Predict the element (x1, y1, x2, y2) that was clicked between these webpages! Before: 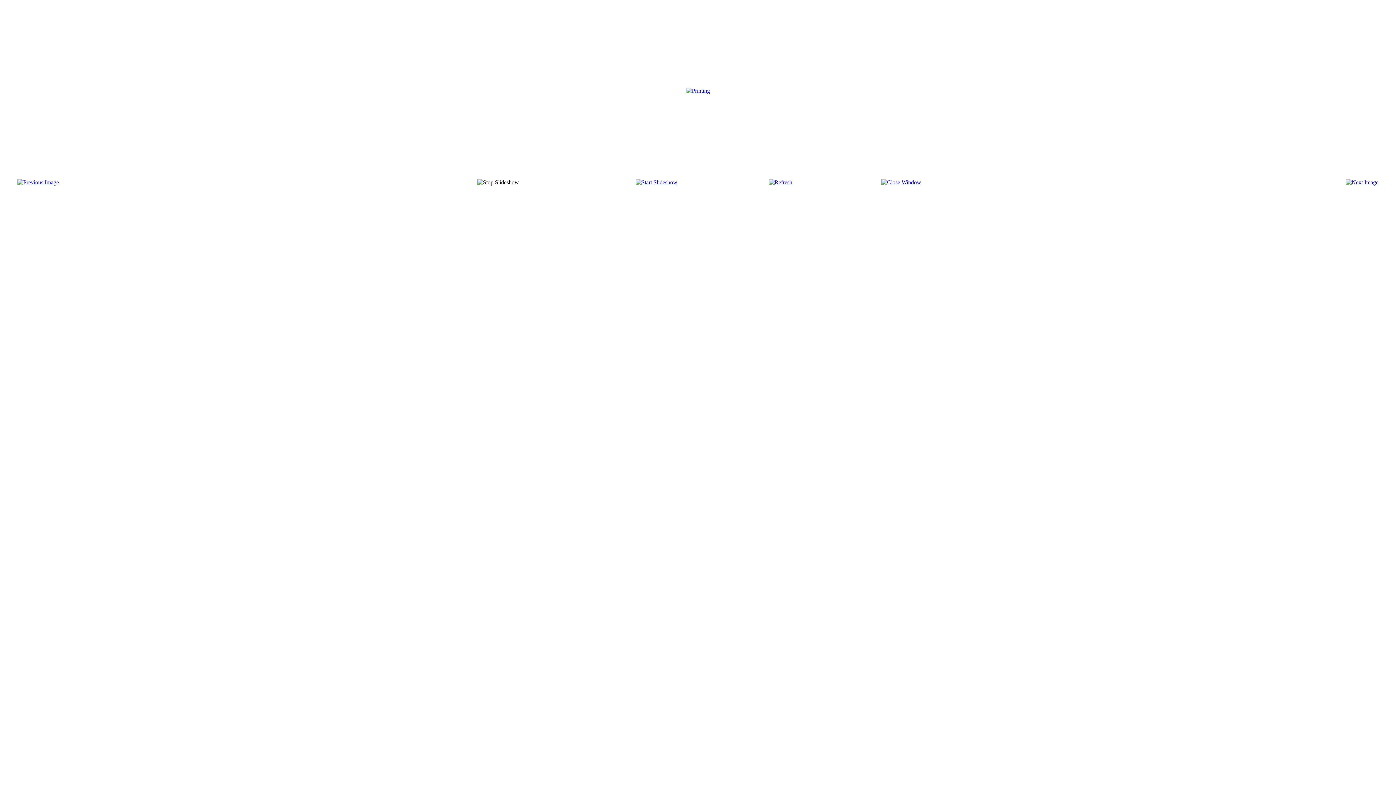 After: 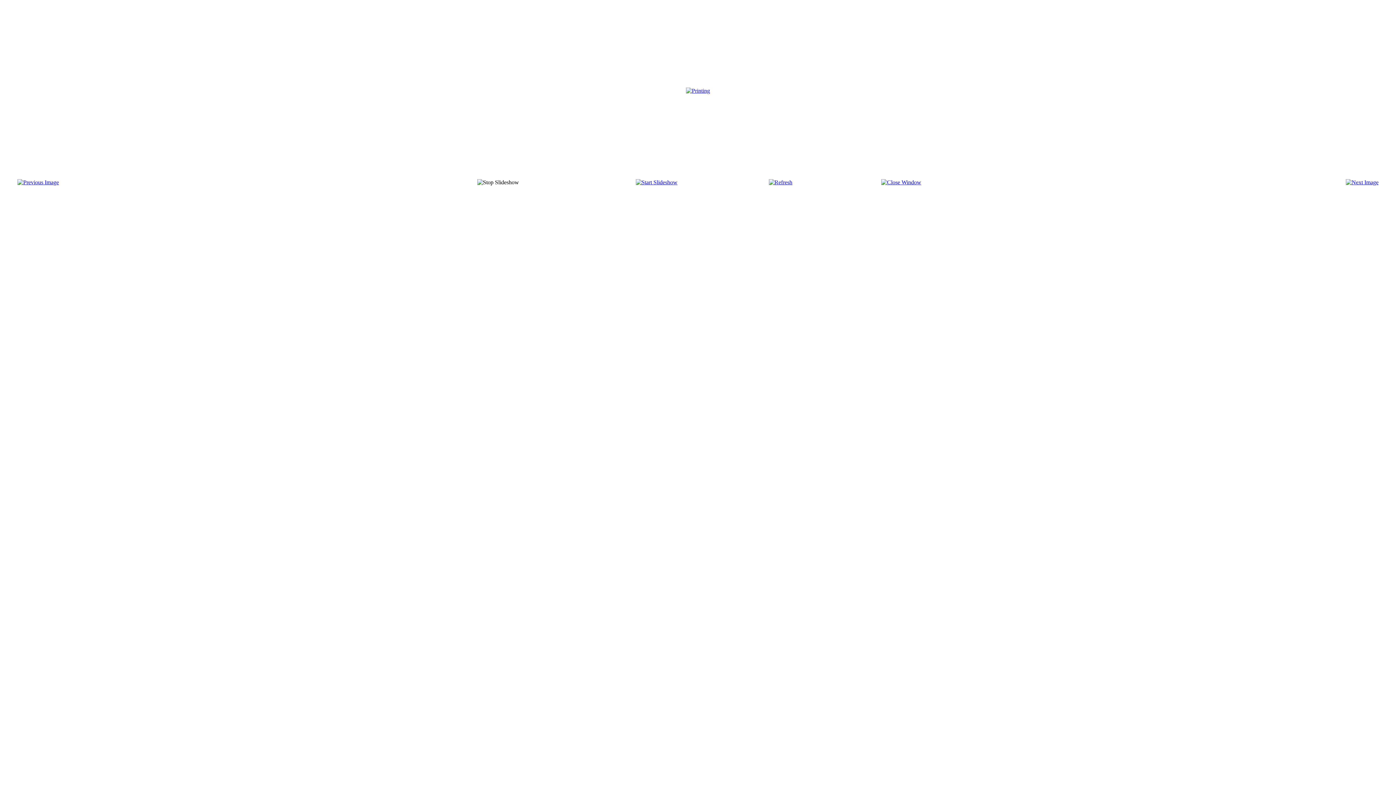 Action: bbox: (881, 179, 921, 185)